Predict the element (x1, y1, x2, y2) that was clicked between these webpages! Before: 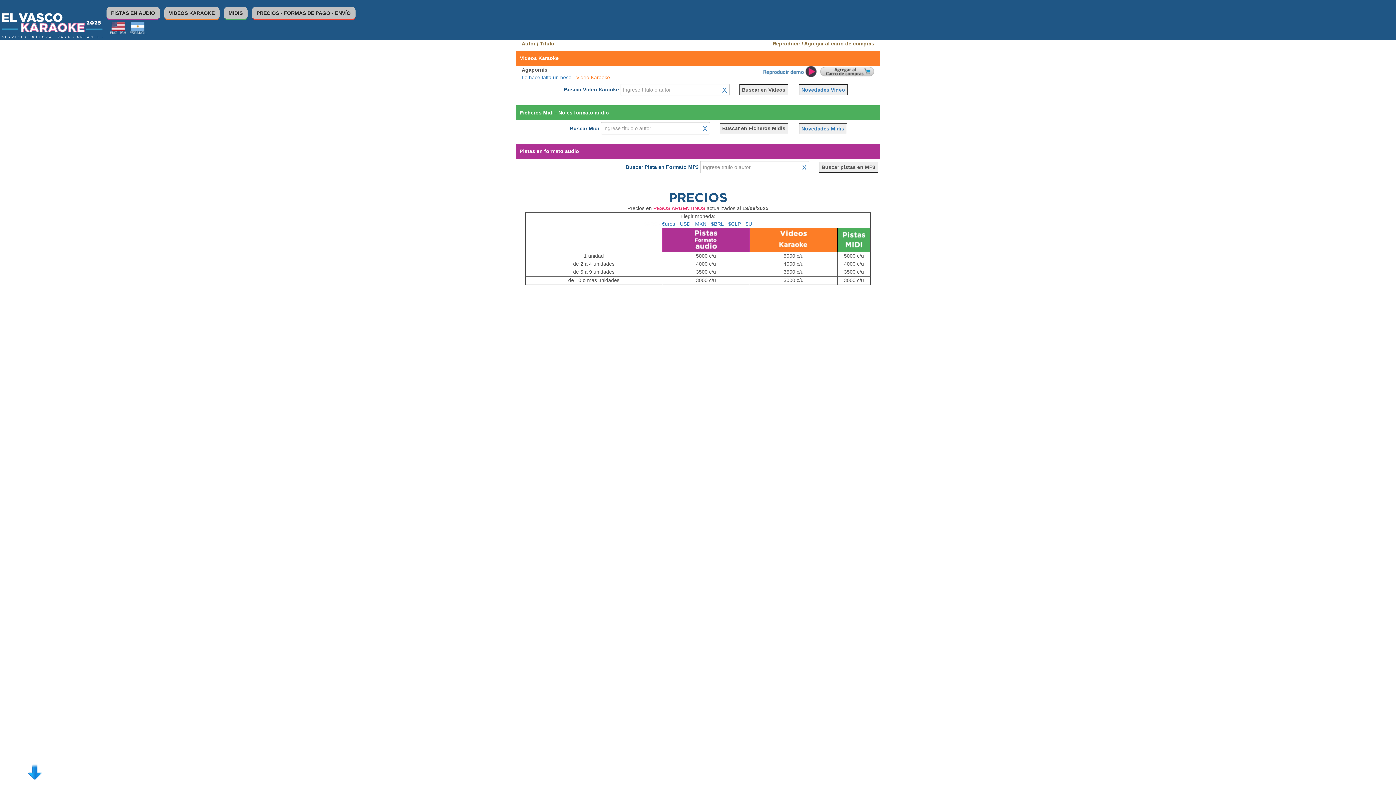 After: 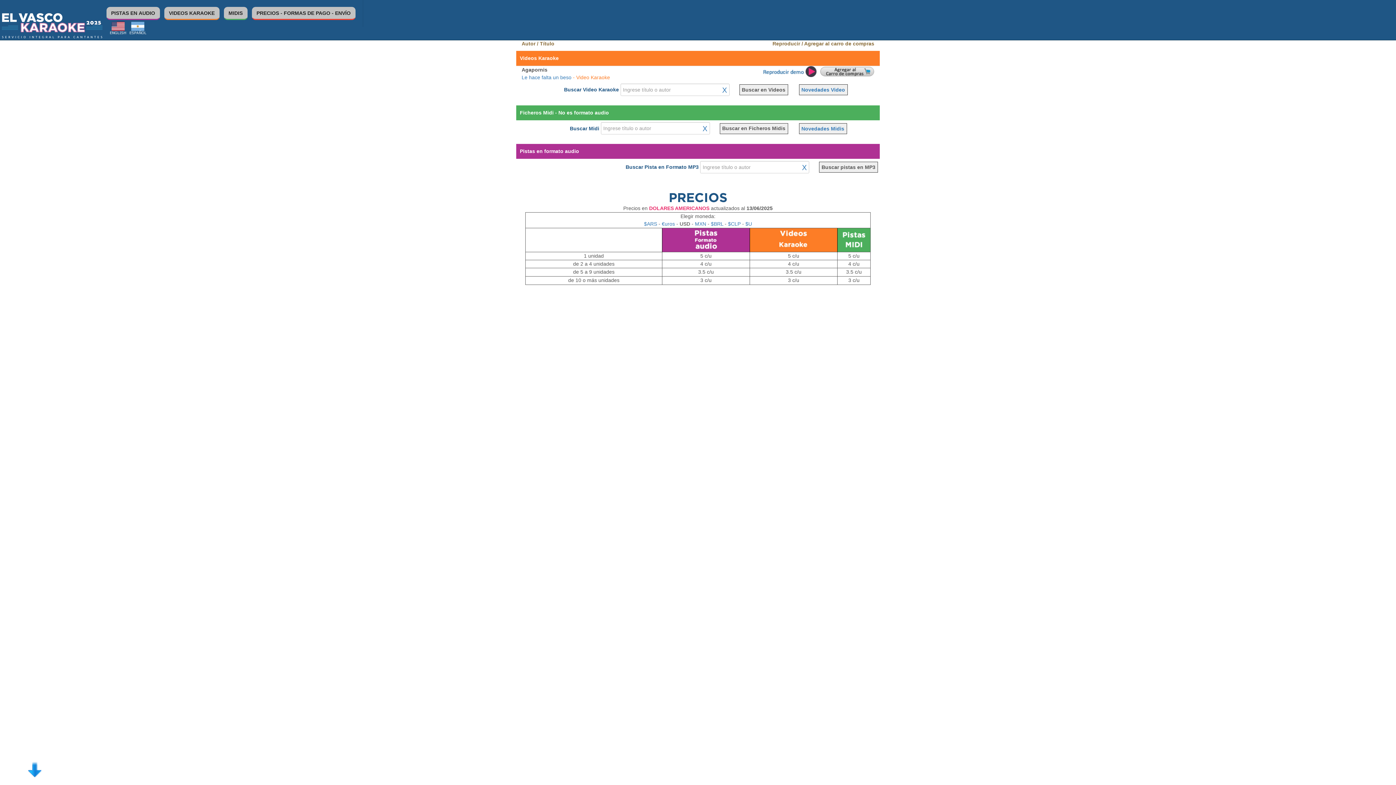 Action: label: USD bbox: (680, 220, 690, 226)